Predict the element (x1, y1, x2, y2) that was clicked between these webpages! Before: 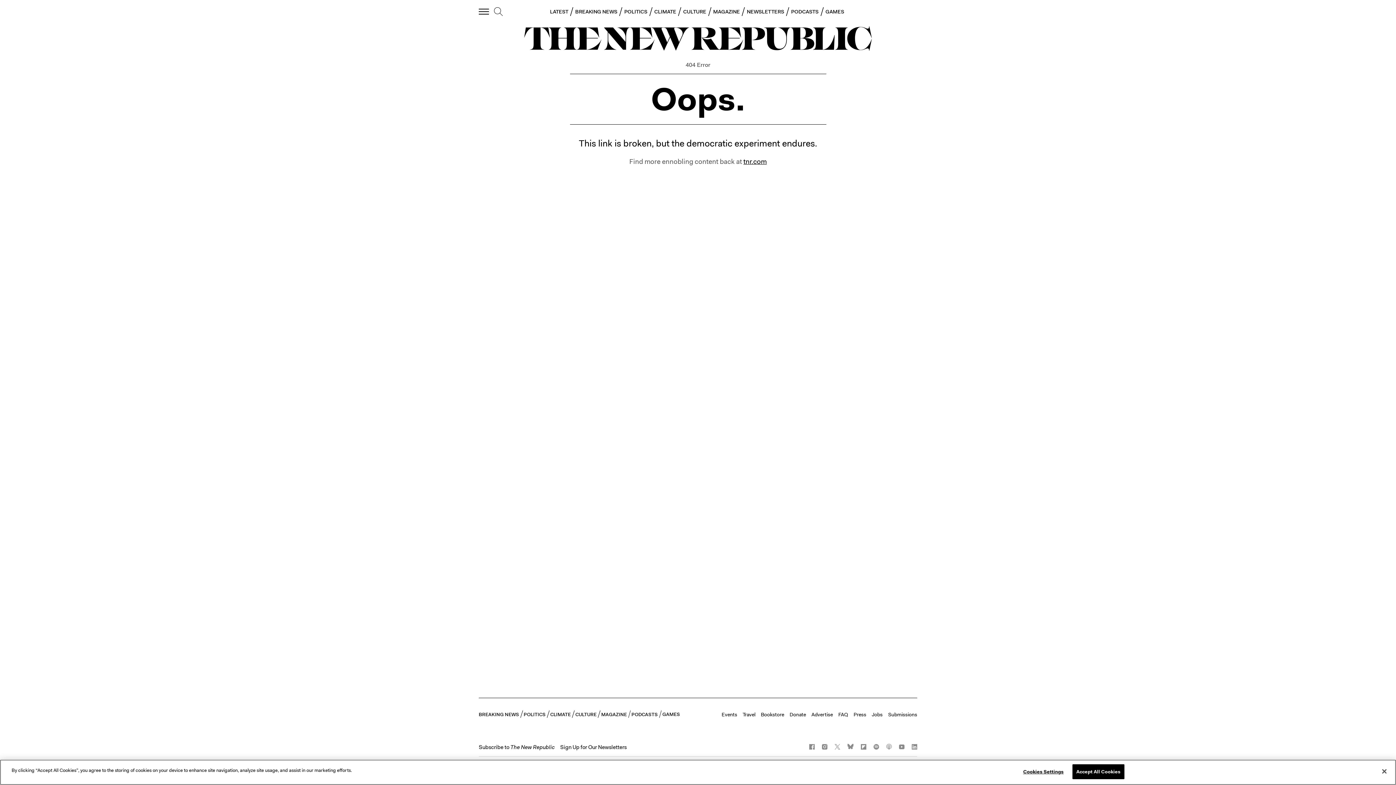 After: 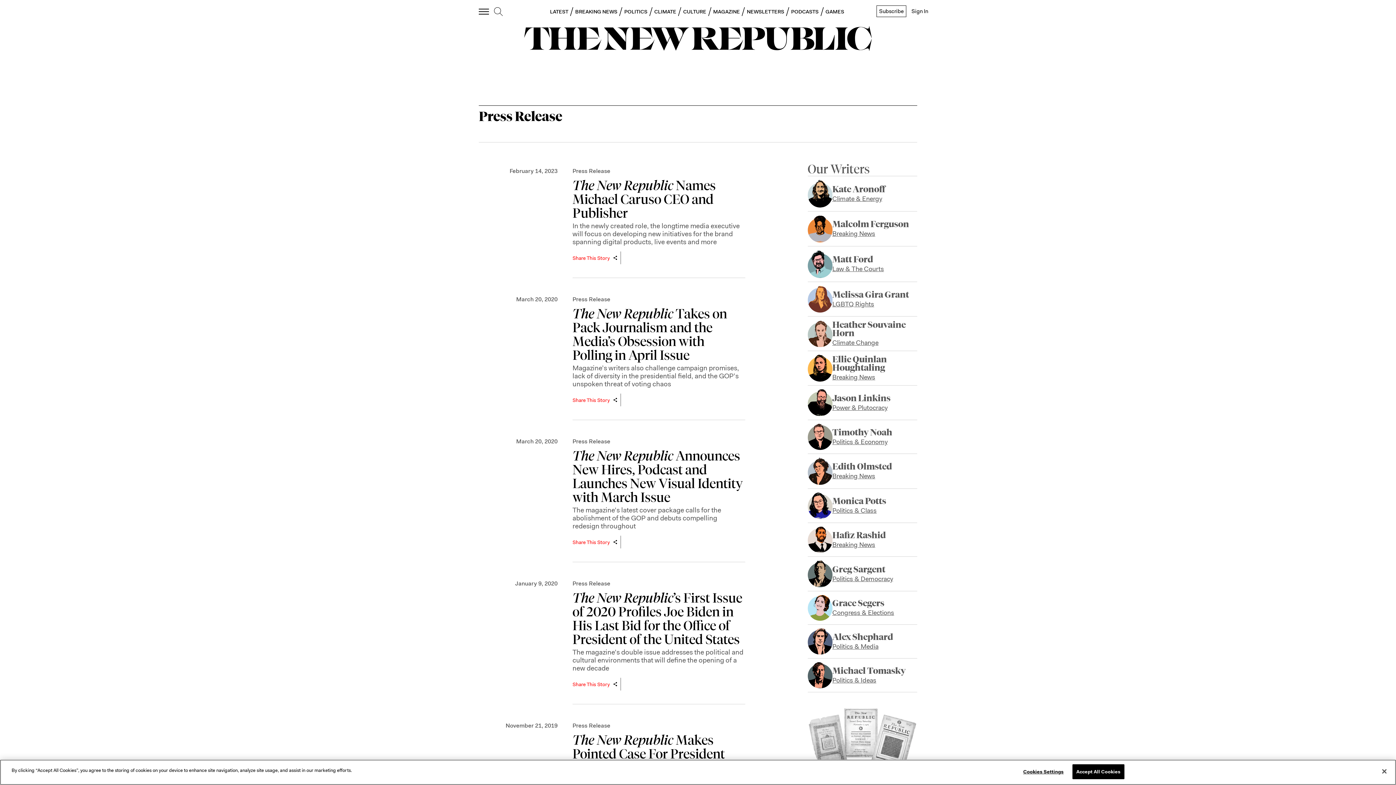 Action: label: Press bbox: (853, 711, 866, 718)